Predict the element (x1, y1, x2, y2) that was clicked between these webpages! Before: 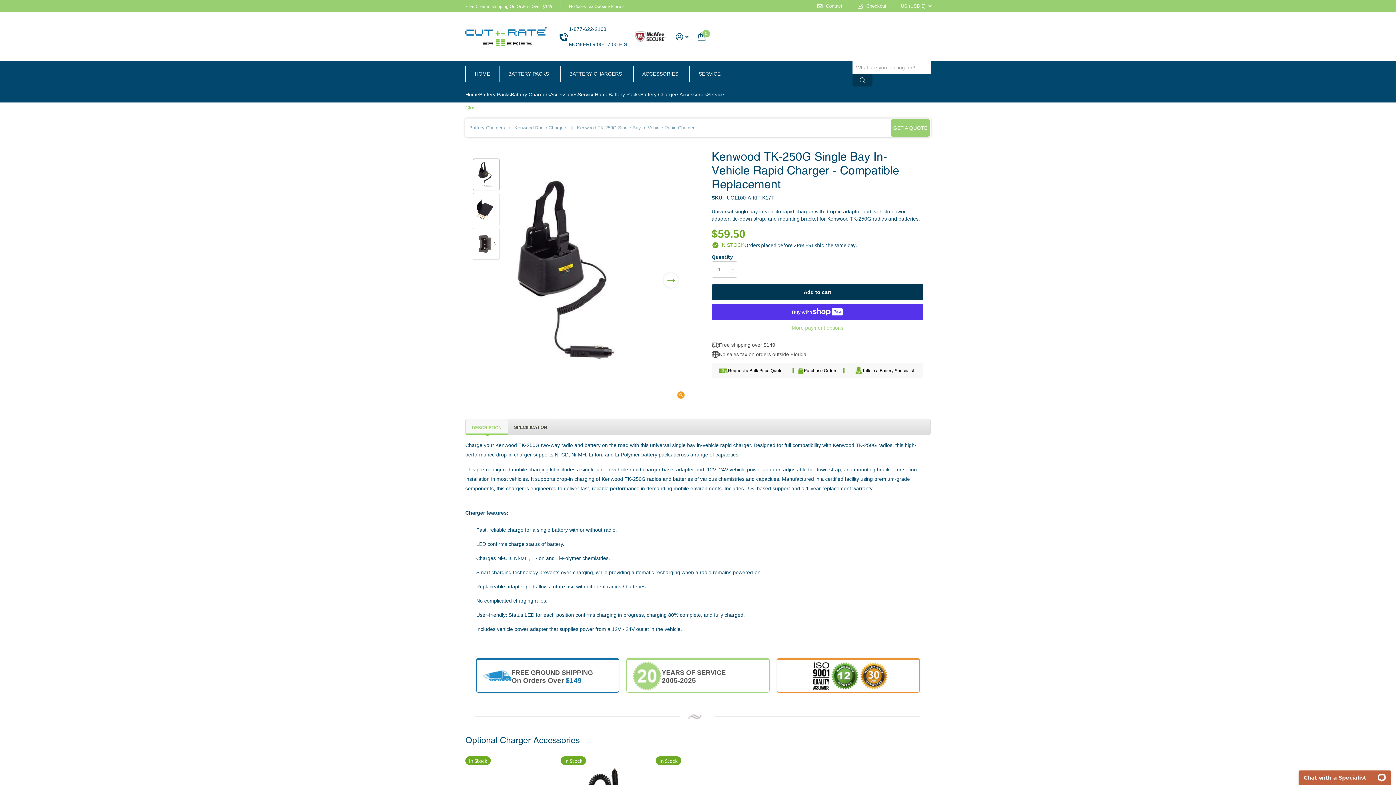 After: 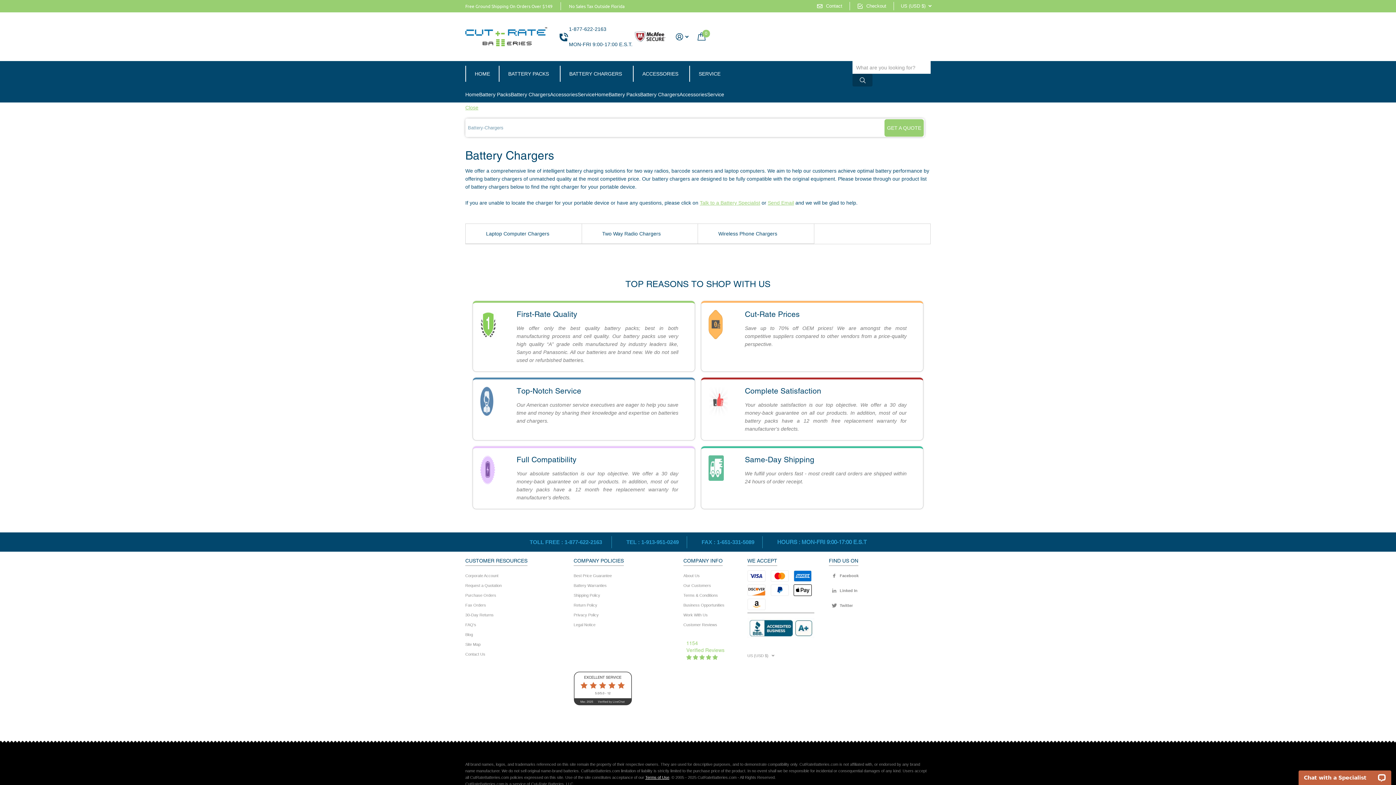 Action: bbox: (640, 86, 679, 102) label: Battery Chargers